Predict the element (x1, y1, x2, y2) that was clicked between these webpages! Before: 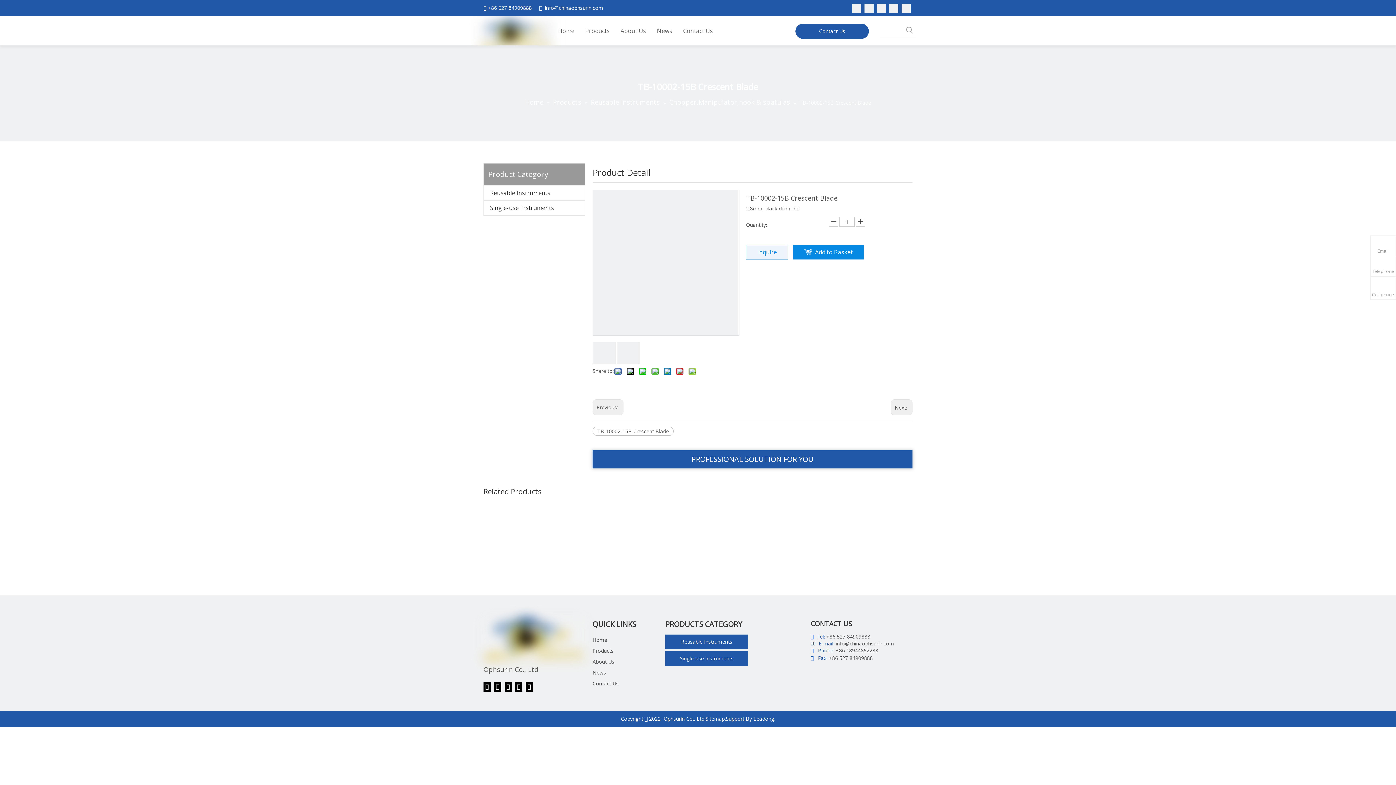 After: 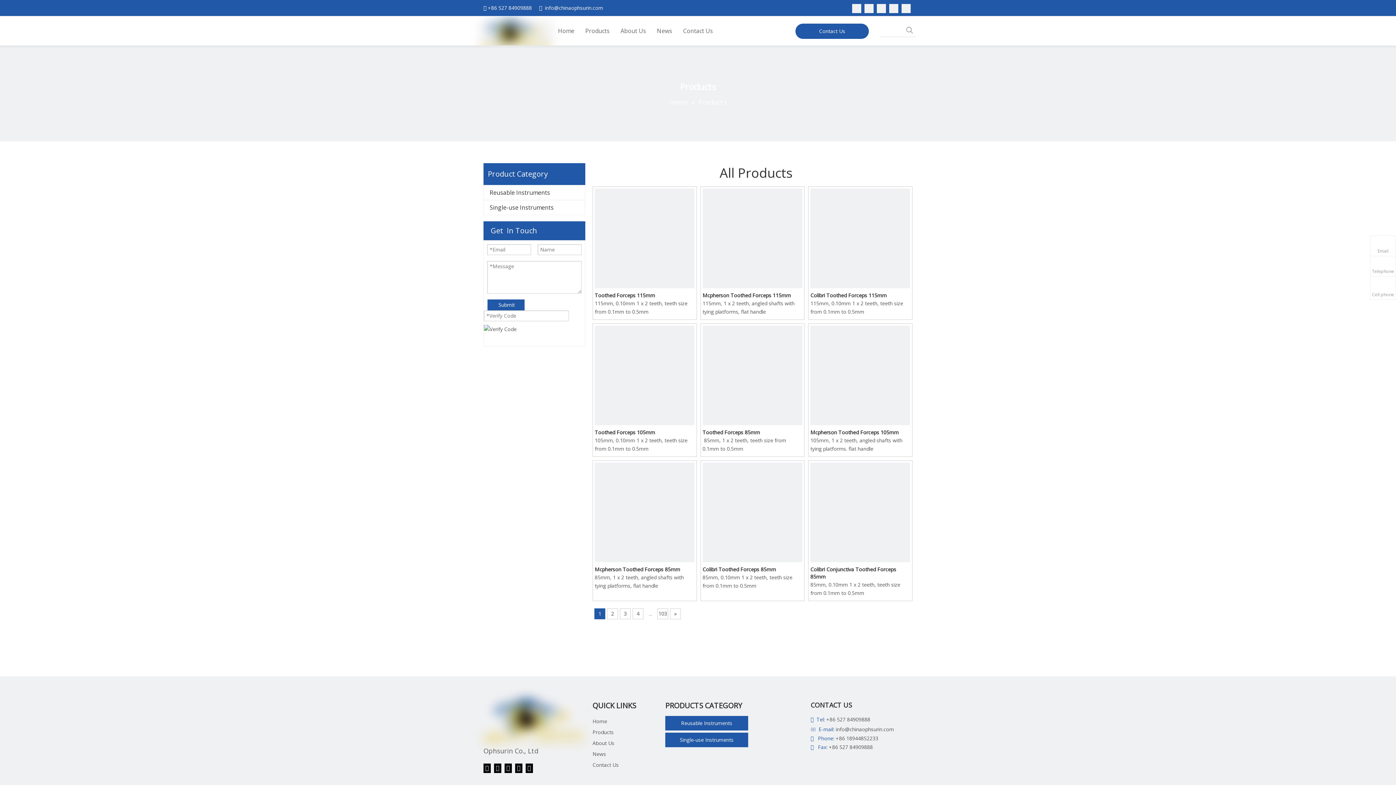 Action: bbox: (592, 647, 613, 654) label: Products